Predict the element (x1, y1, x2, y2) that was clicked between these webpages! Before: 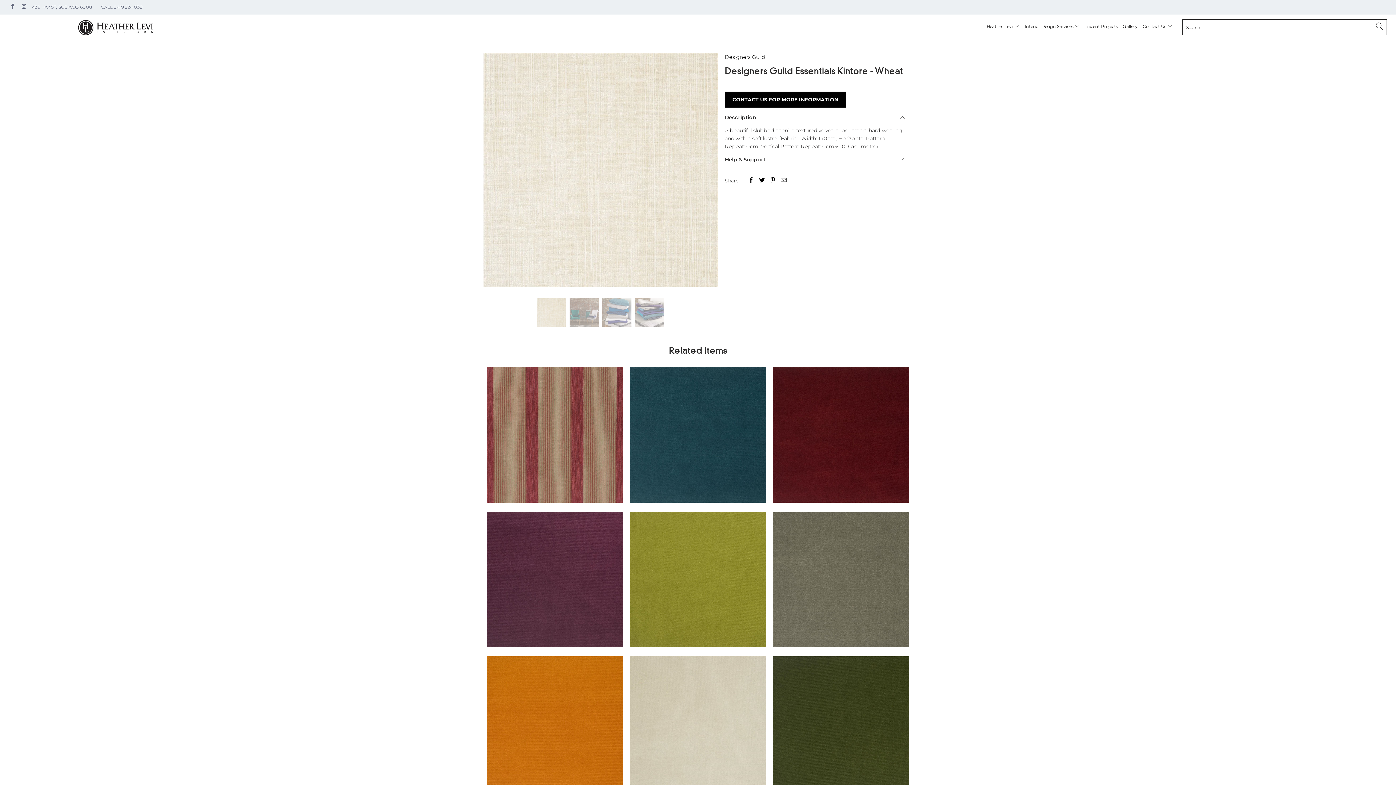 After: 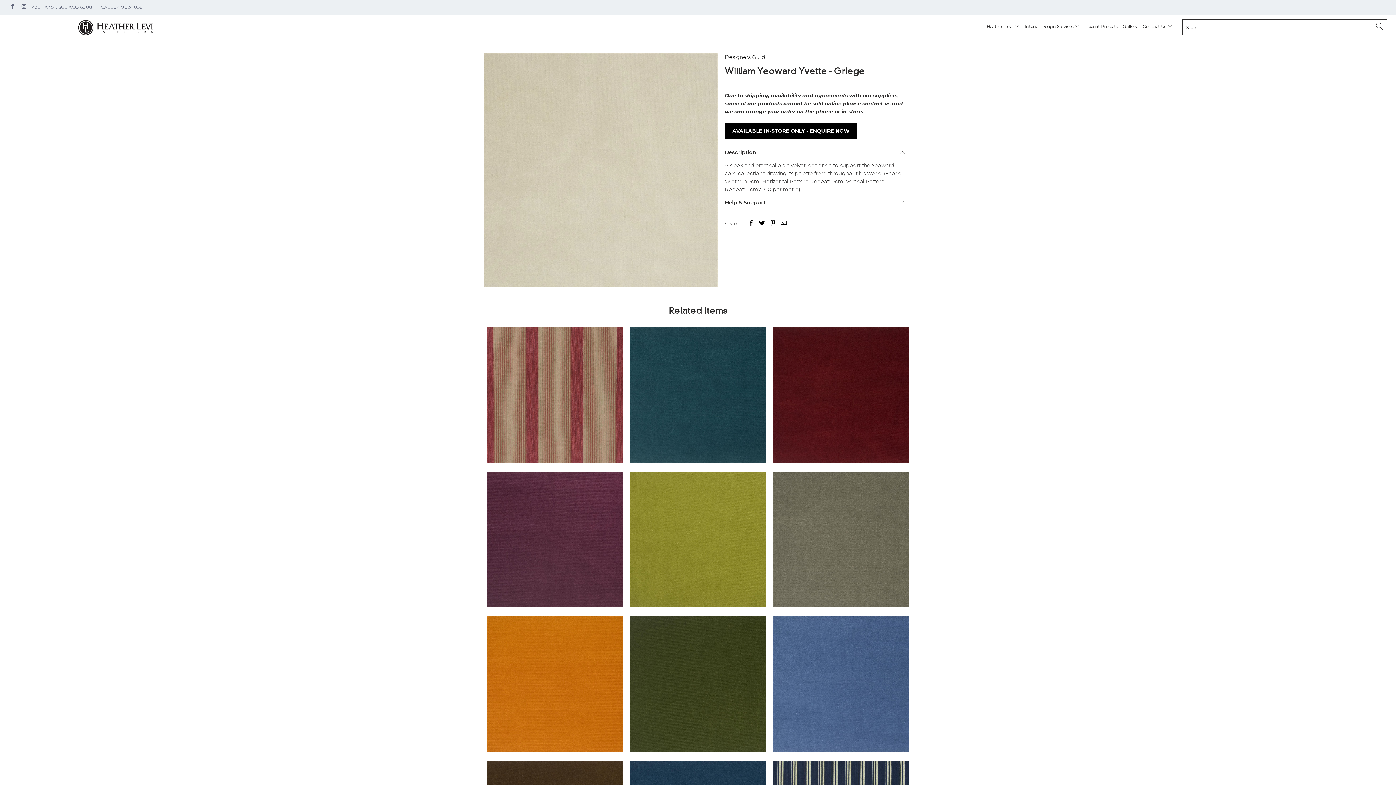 Action: label: William Yeoward Yvette - Griege bbox: (630, 656, 766, 792)